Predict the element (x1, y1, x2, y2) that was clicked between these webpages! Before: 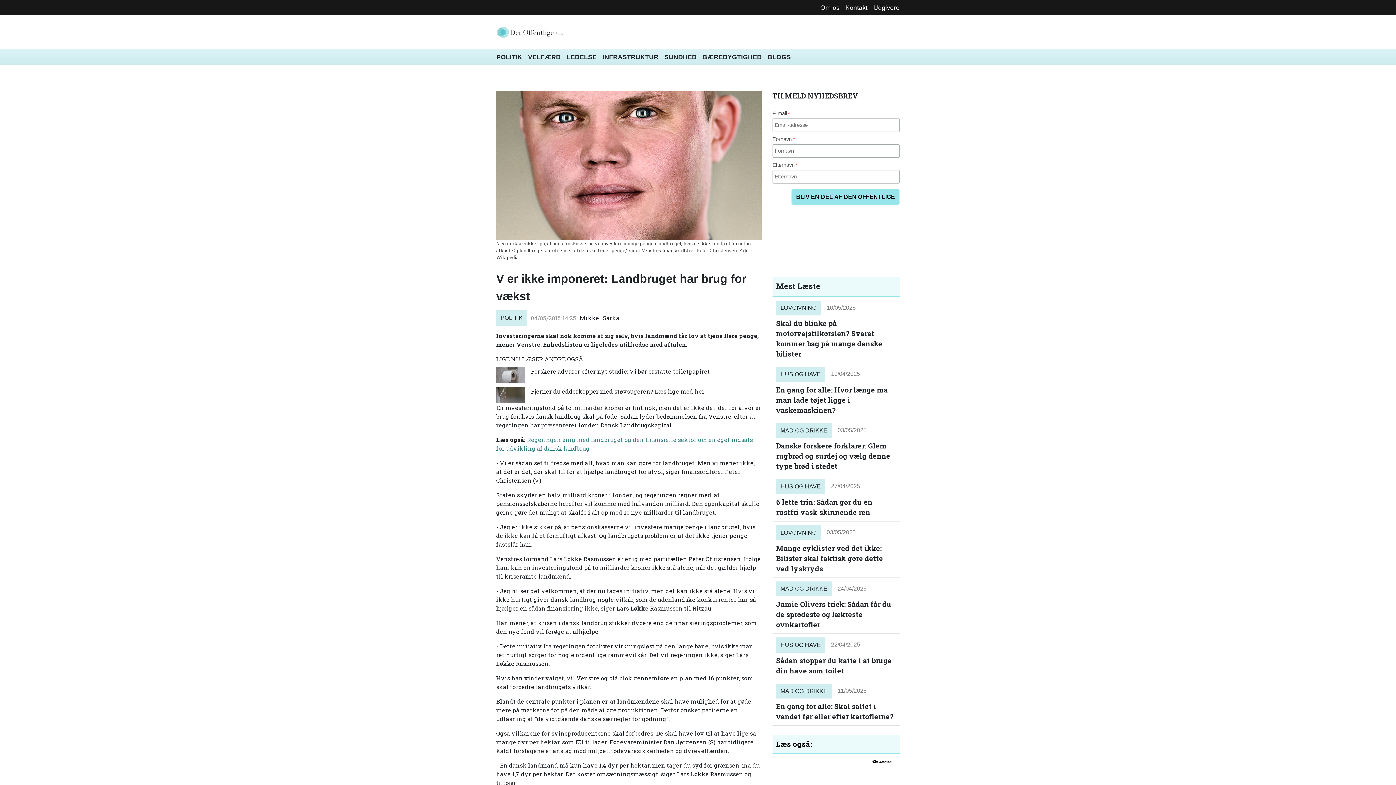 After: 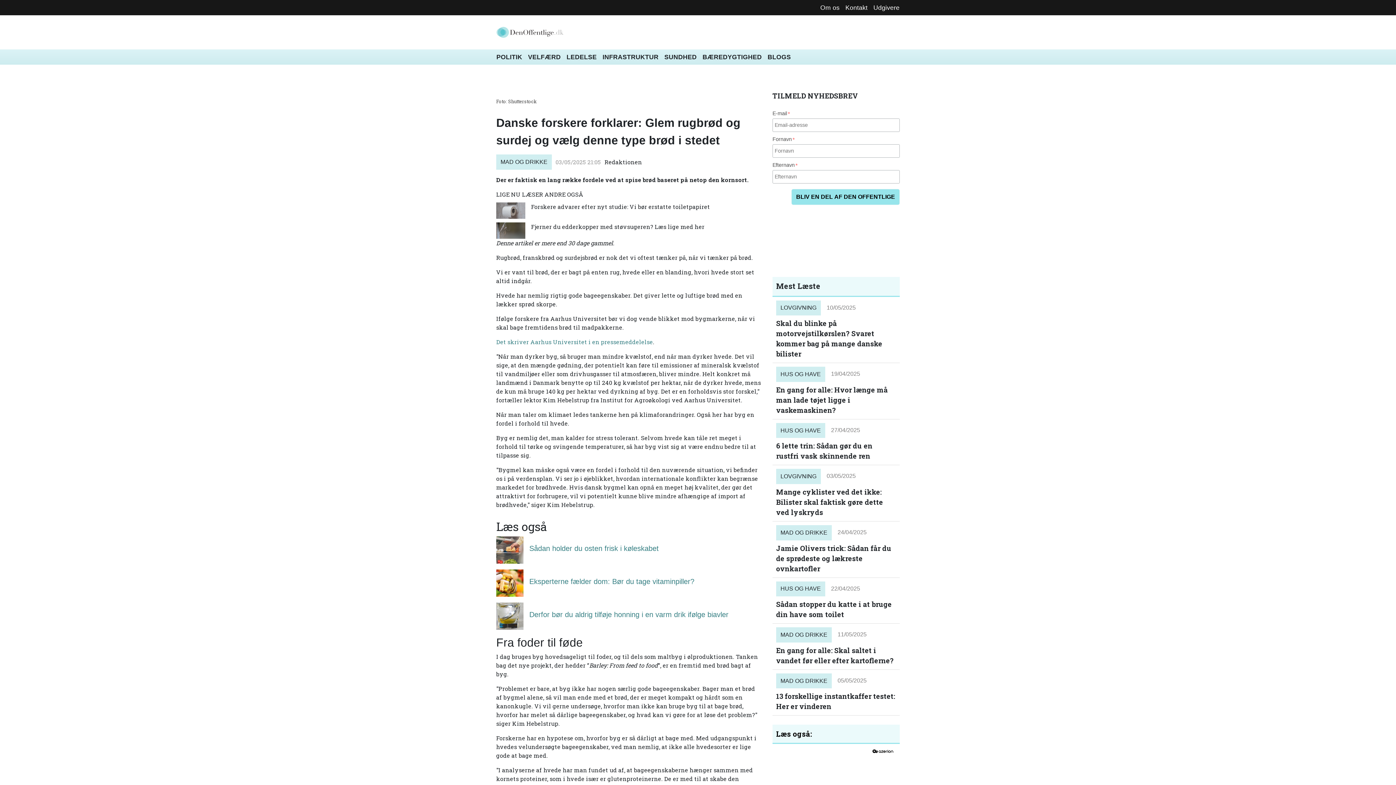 Action: bbox: (776, 441, 896, 471) label: Danske forskere forklarer: Glem rugbrød og surdej og vælg denne type brød i stedet